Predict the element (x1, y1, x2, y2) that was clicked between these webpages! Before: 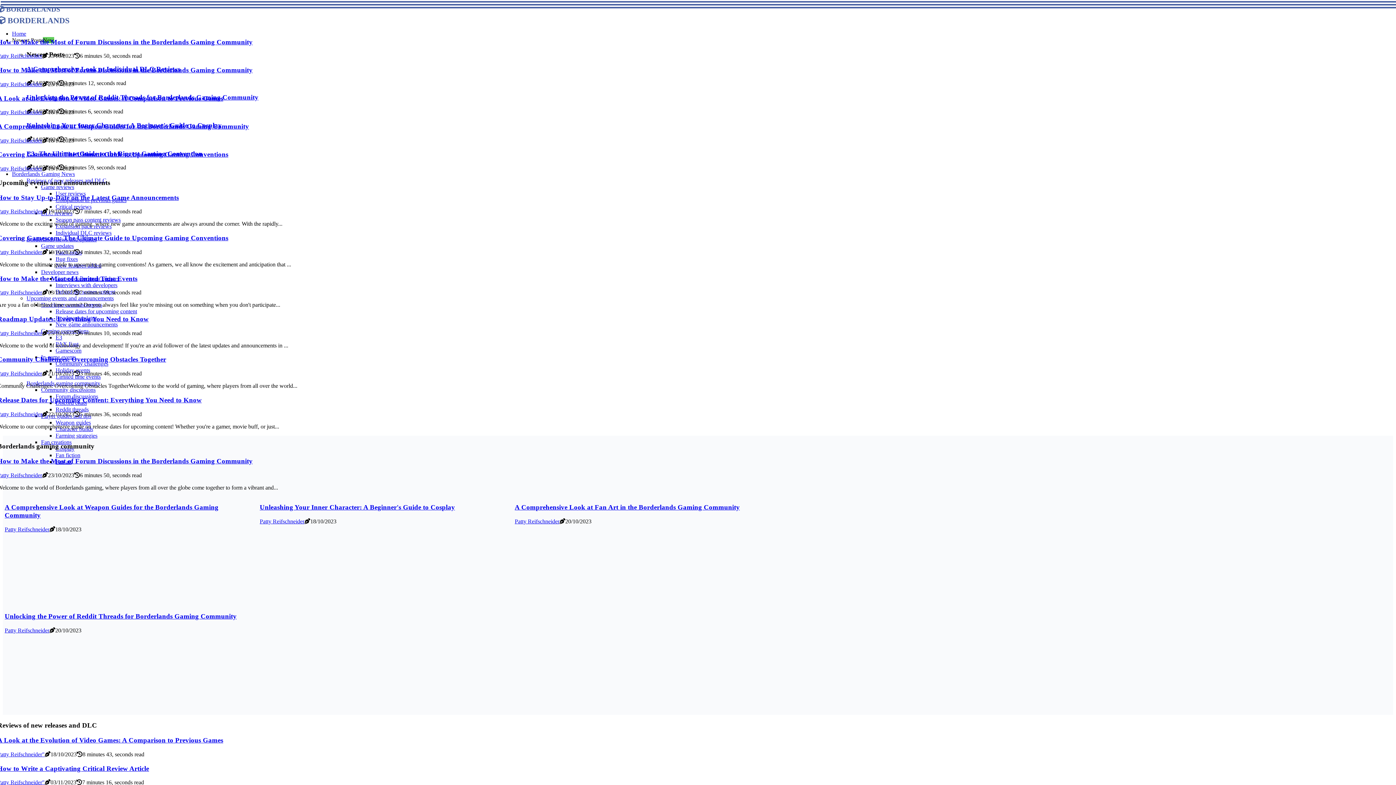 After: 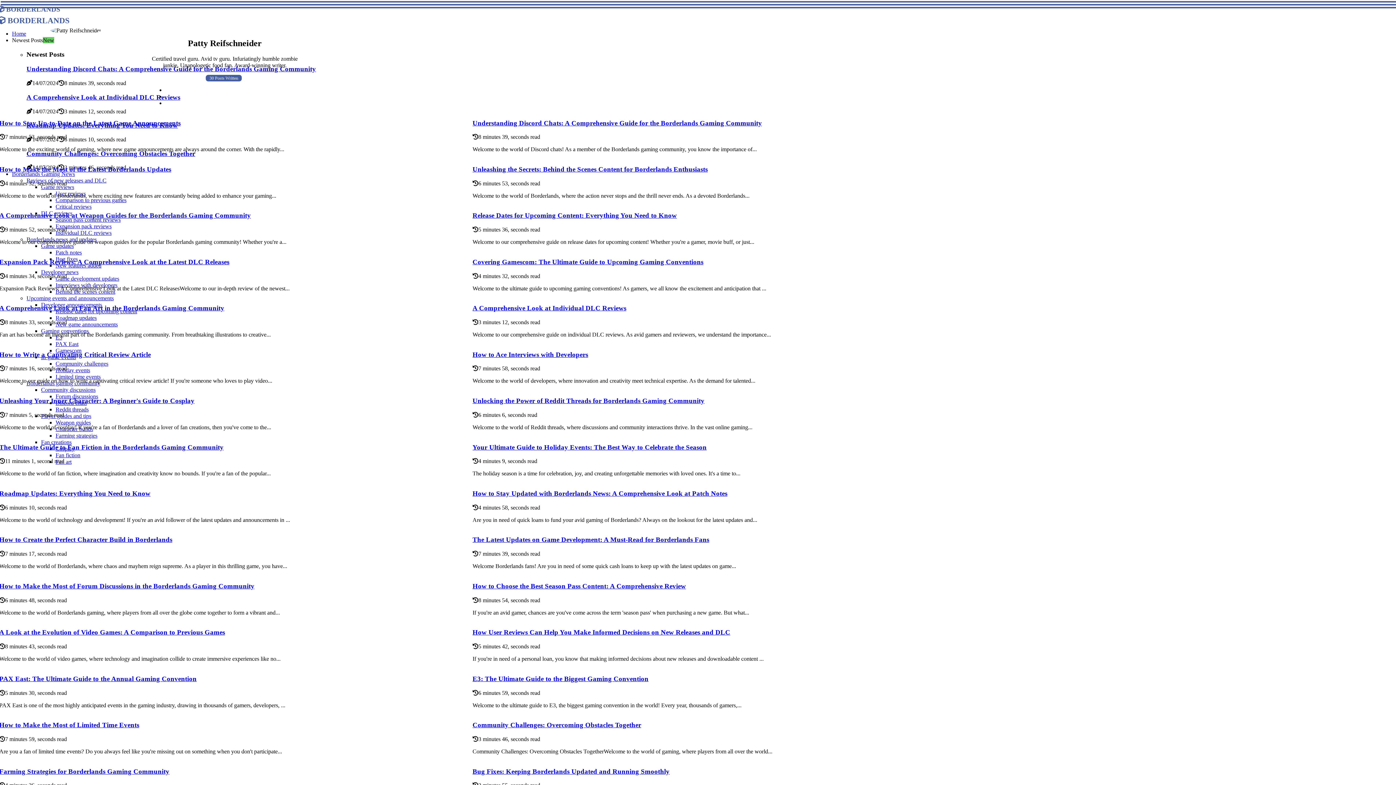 Action: label: Patty Reifschneider bbox: (-2, 81, 42, 87)